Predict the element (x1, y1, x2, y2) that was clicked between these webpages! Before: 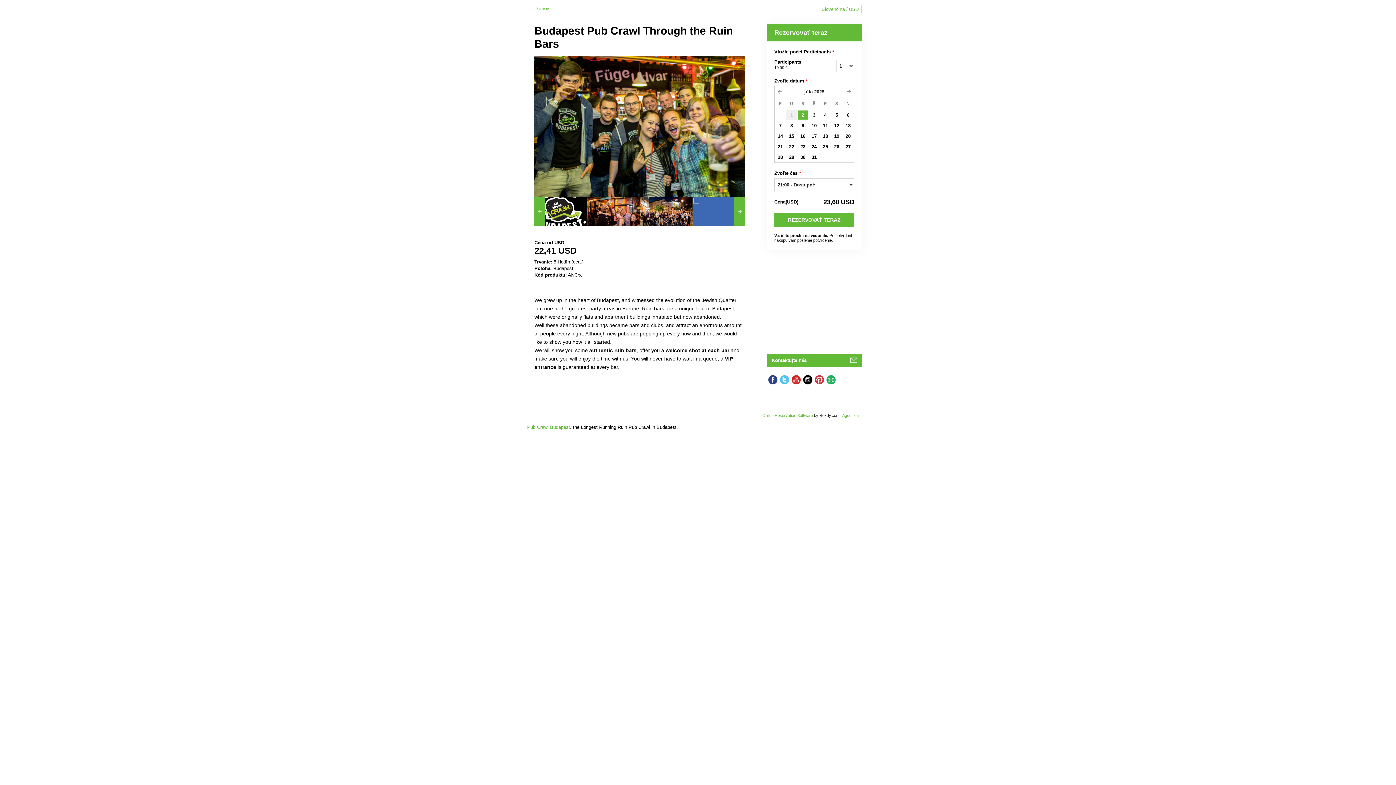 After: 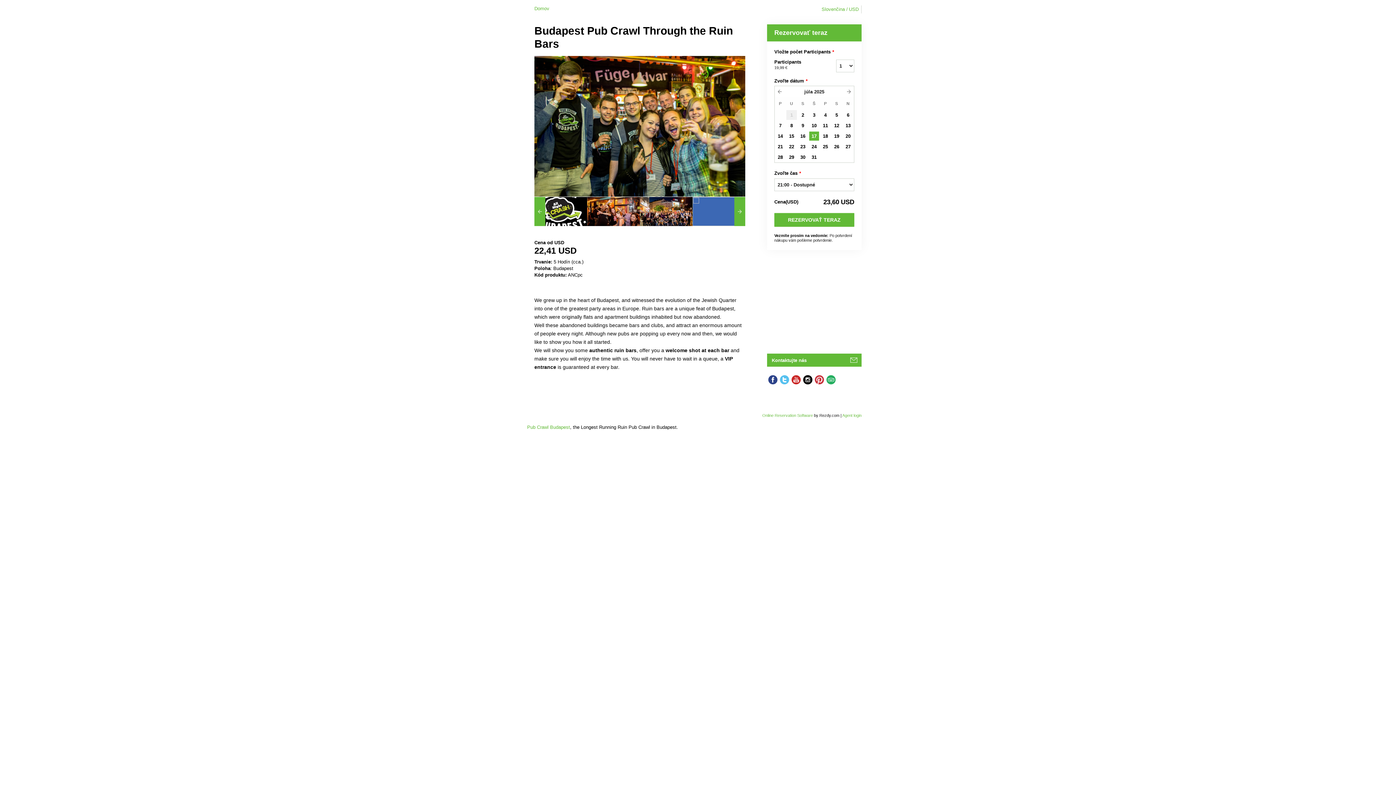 Action: label: 17 bbox: (809, 131, 819, 141)